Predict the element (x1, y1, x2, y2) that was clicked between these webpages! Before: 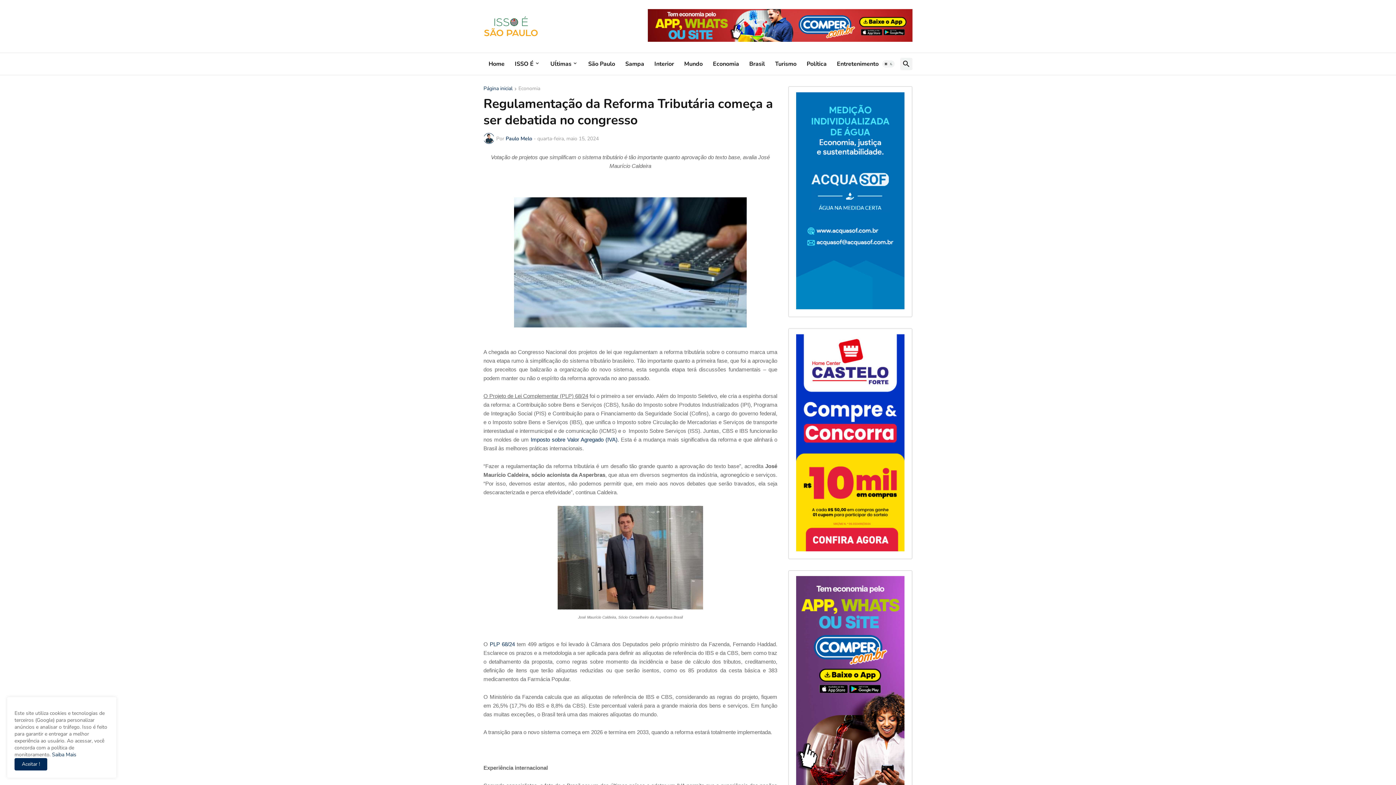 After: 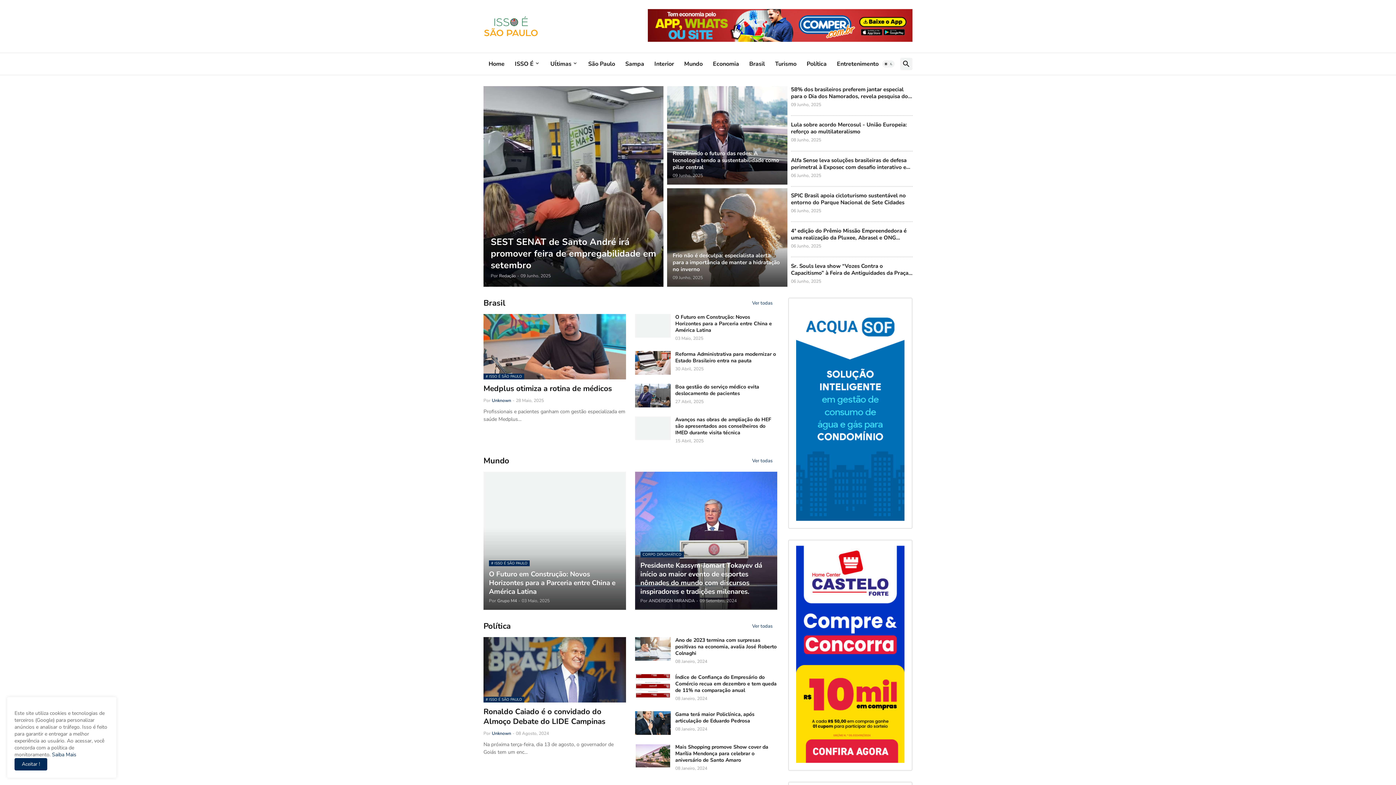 Action: label: Turismo bbox: (770, 53, 801, 74)